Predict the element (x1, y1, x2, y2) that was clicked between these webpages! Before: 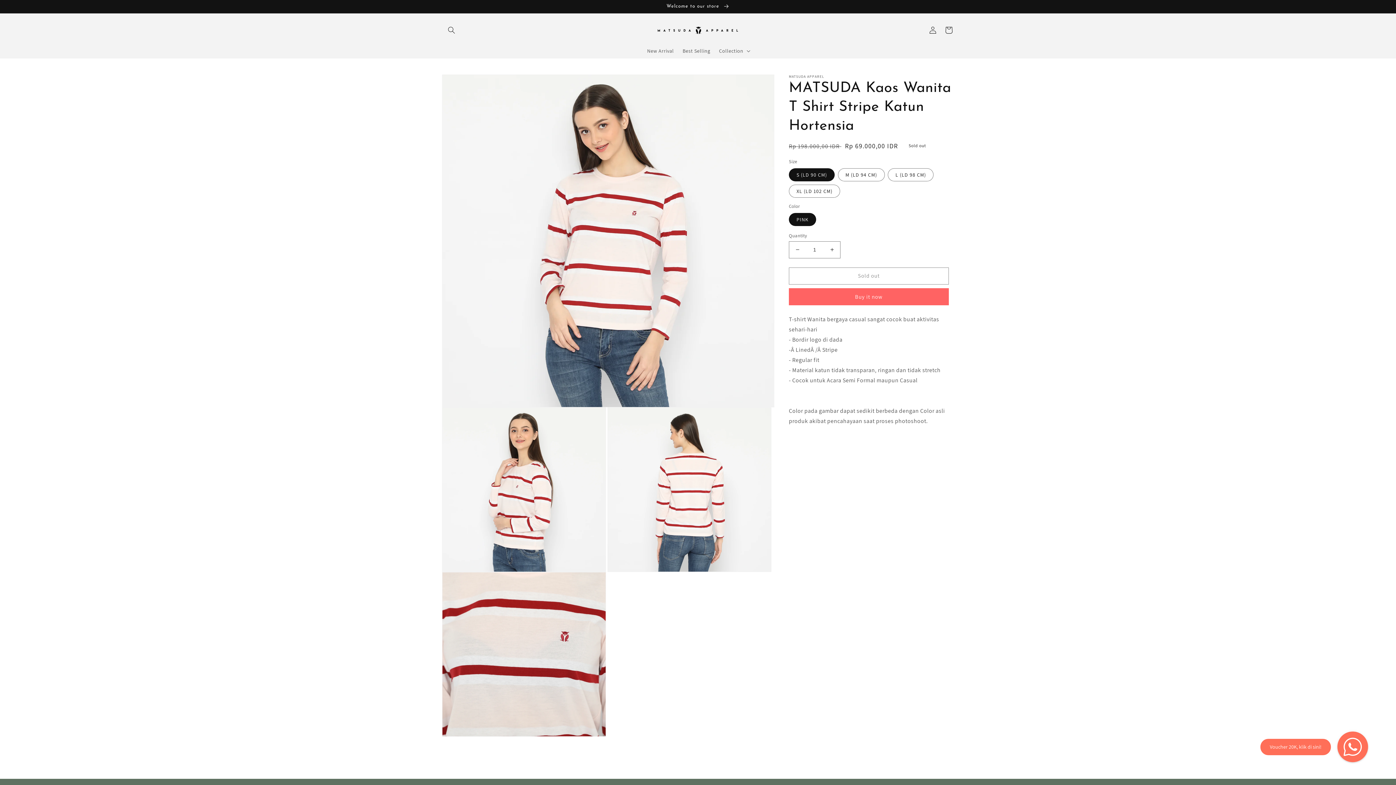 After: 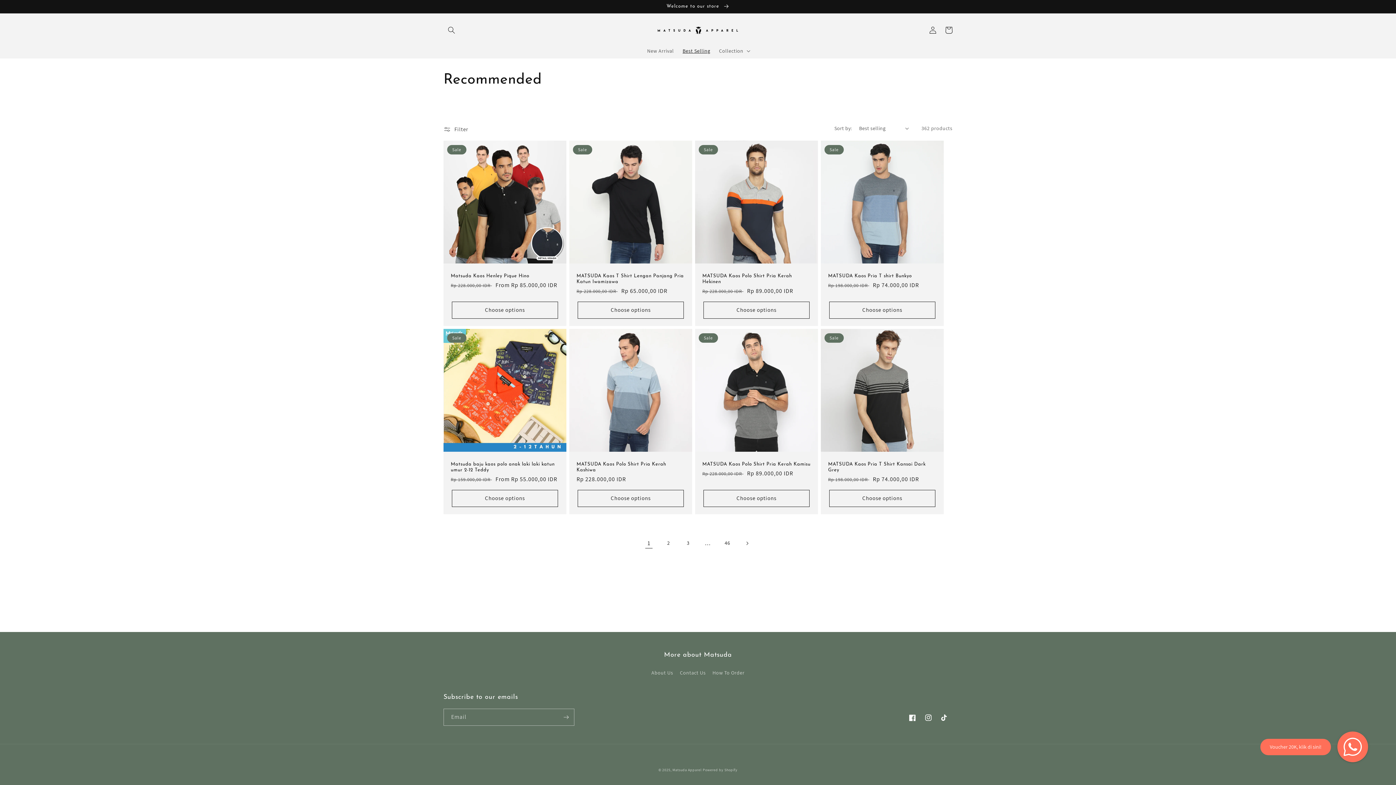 Action: label: Best Selling bbox: (678, 43, 714, 58)